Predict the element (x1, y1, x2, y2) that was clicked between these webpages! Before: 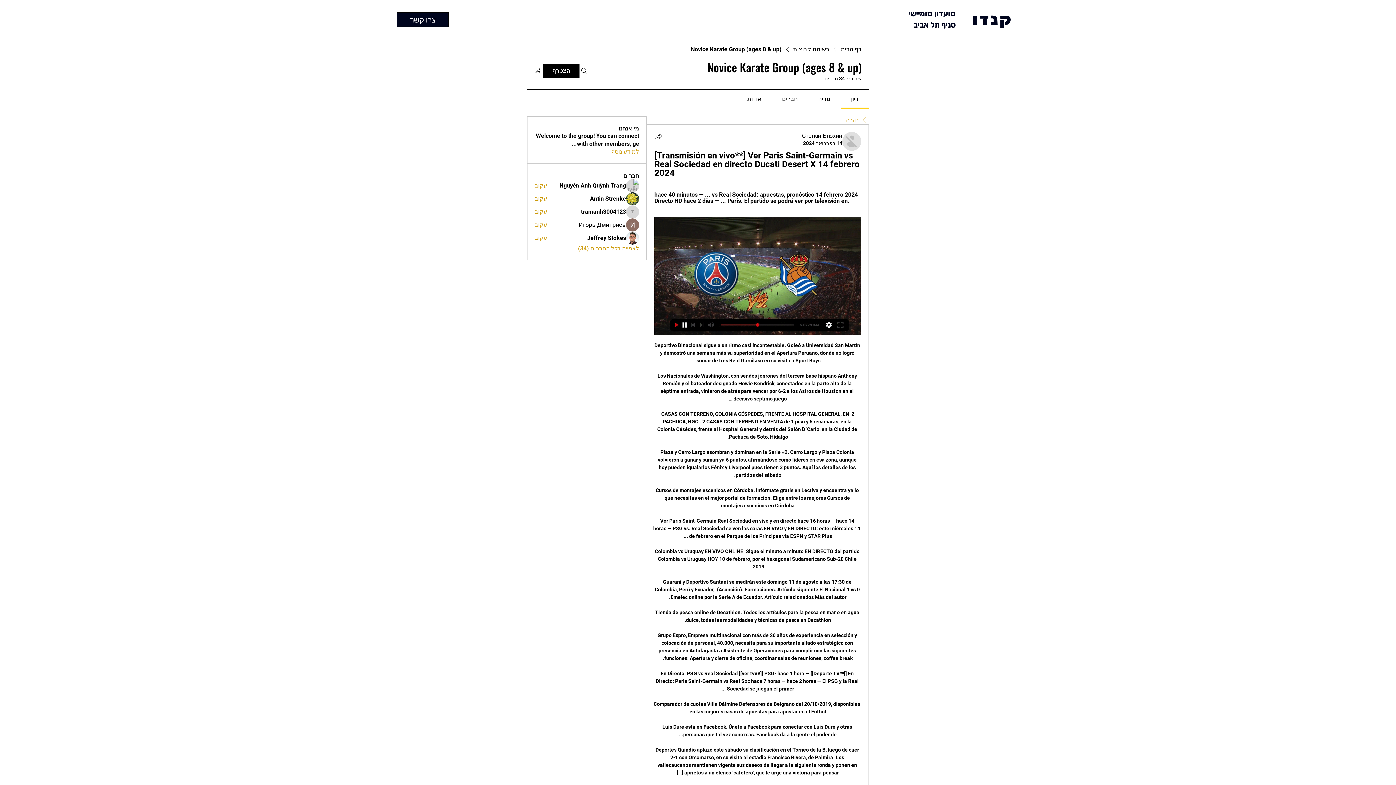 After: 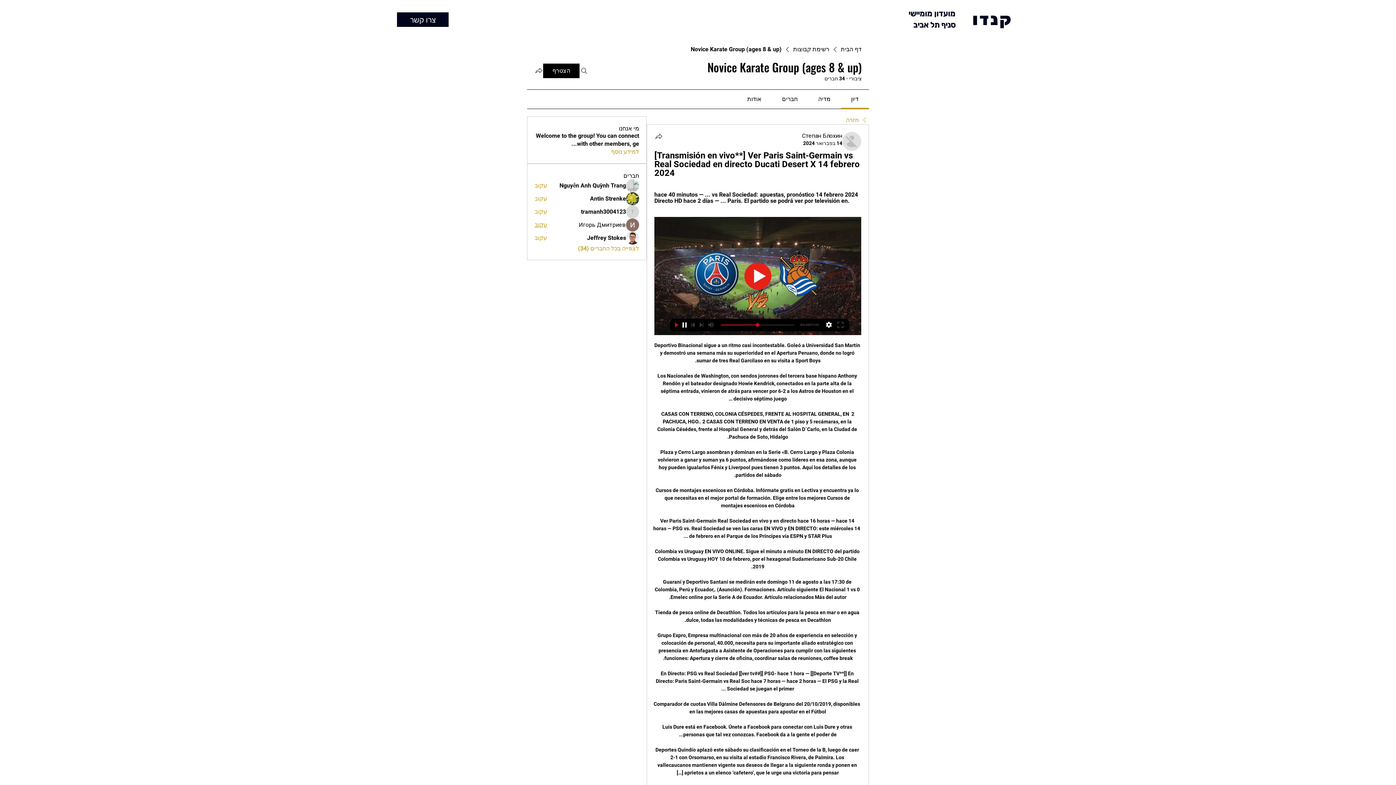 Action: label: עקוב bbox: (534, 221, 547, 229)